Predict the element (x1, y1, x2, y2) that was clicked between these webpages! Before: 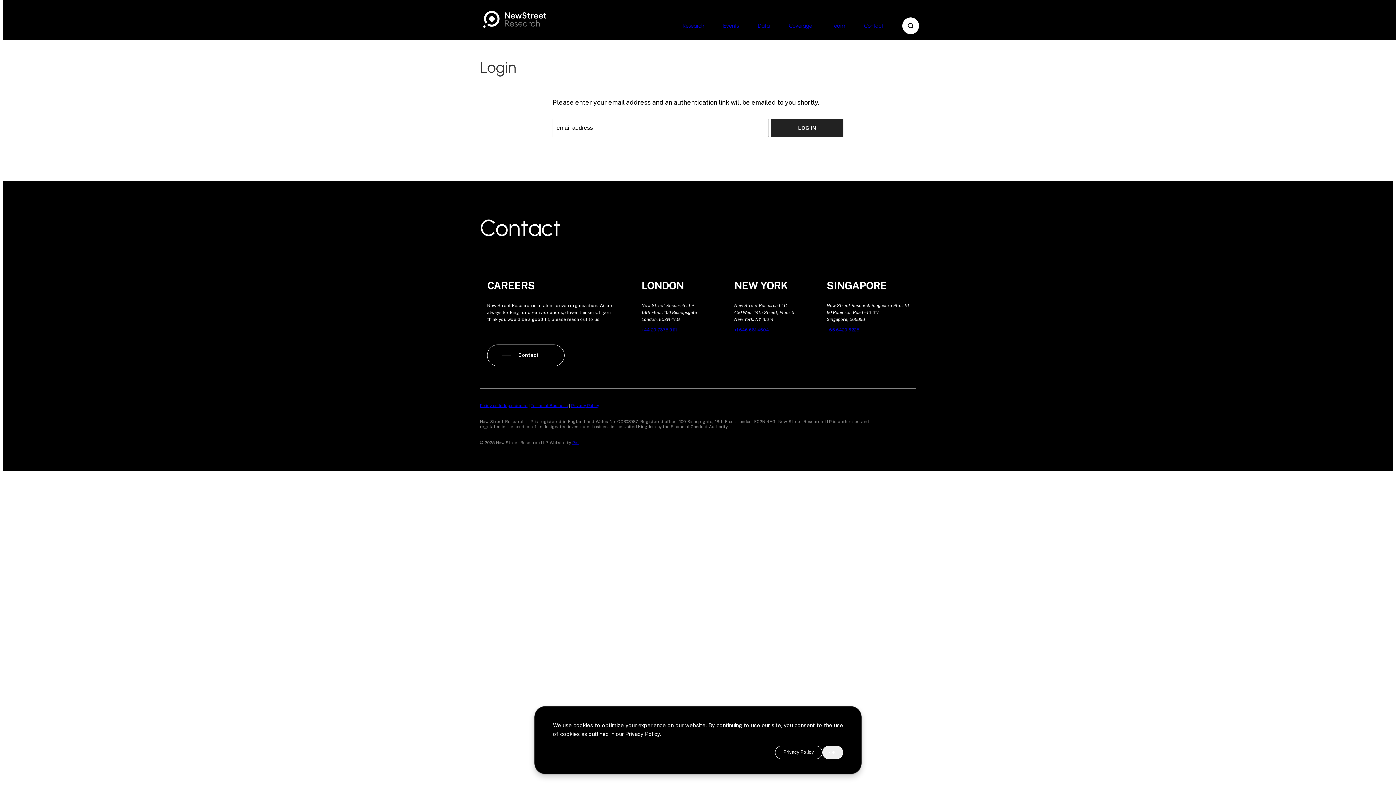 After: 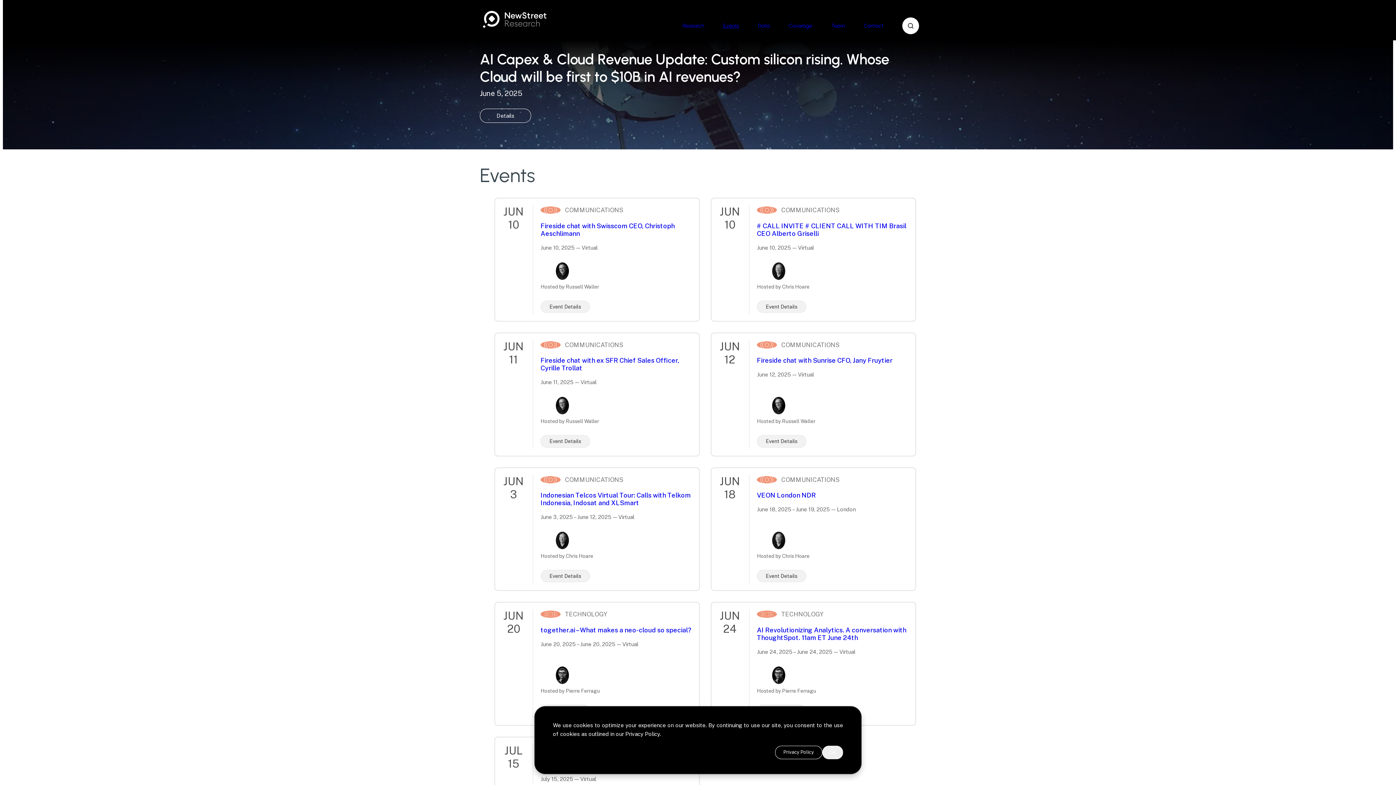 Action: bbox: (723, 22, 739, 28) label: Events